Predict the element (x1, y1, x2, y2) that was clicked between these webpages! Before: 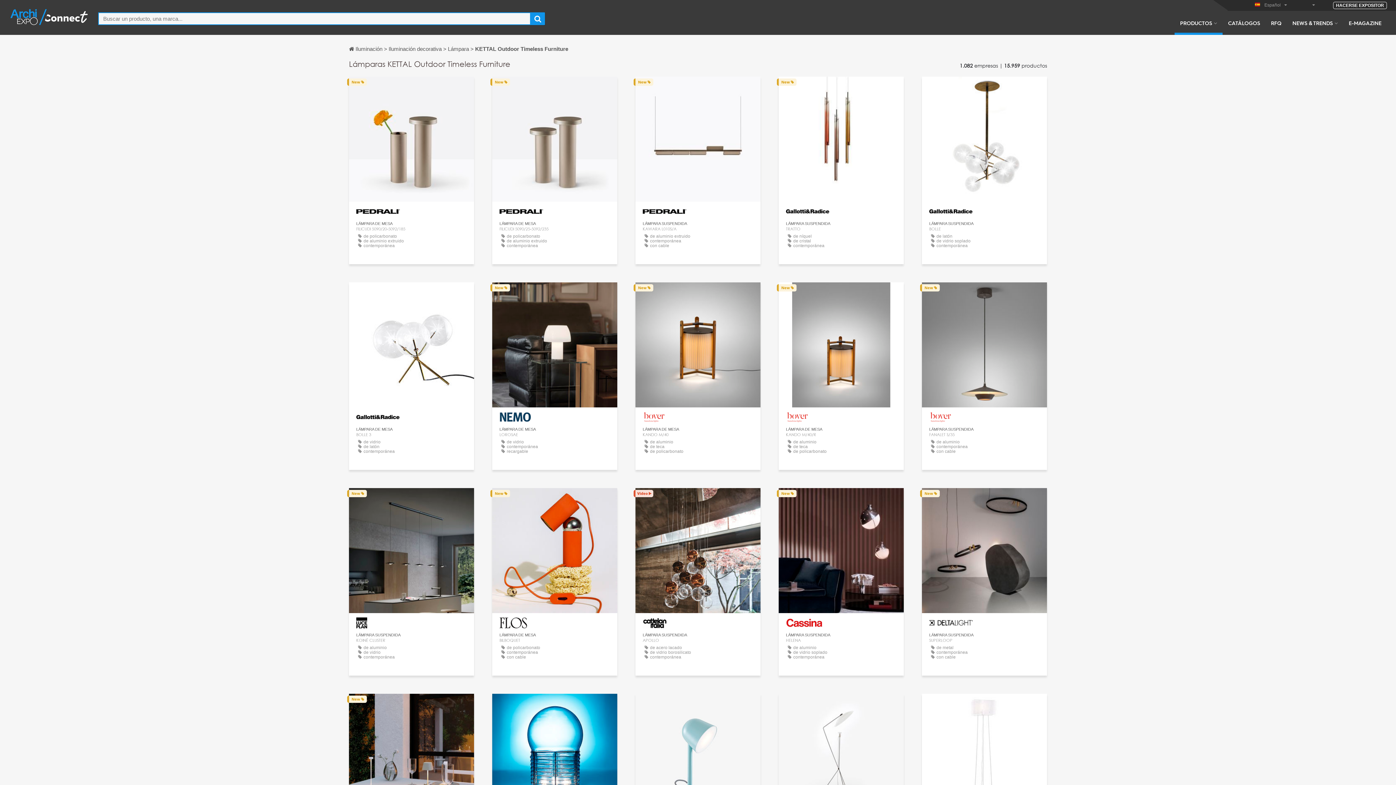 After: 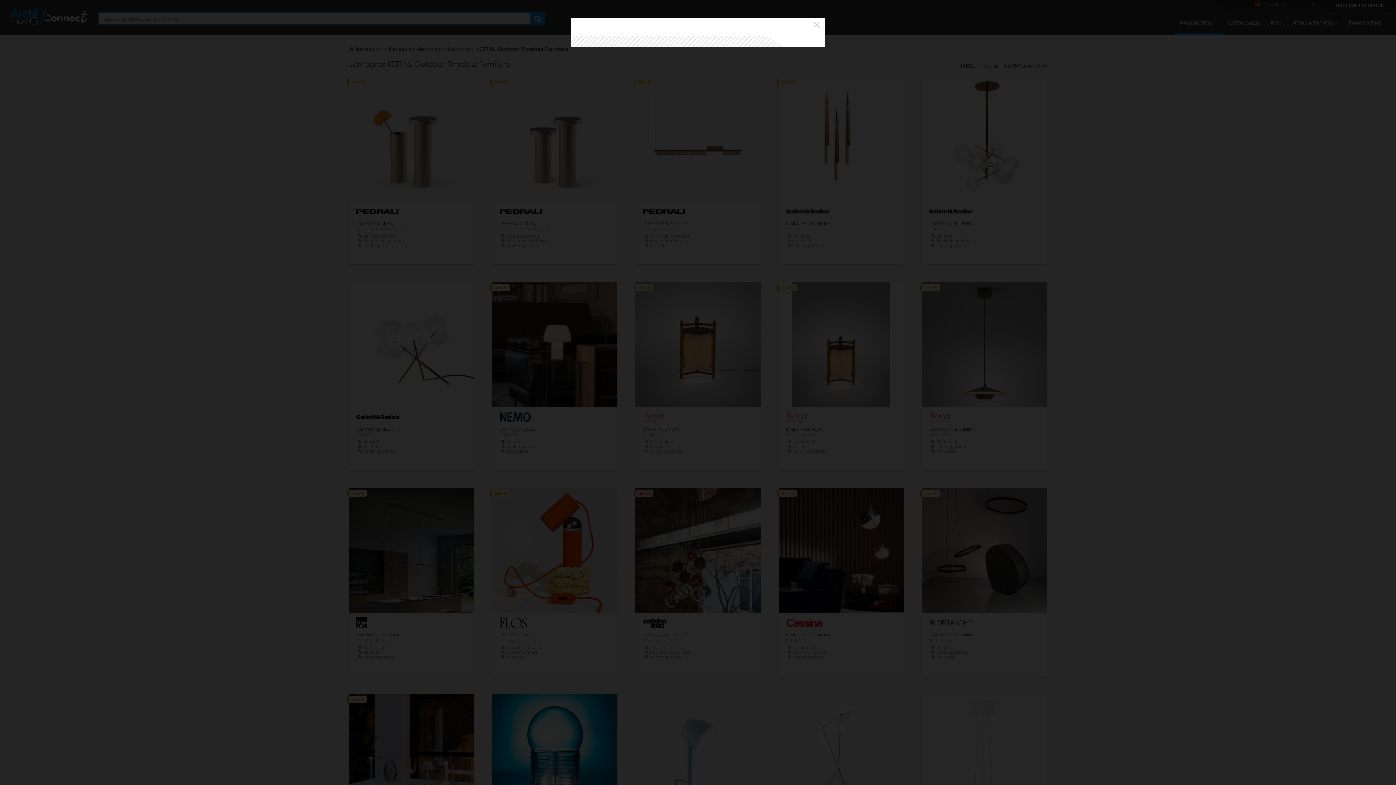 Action: label: CONTACTO bbox: (540, 495, 569, 505)